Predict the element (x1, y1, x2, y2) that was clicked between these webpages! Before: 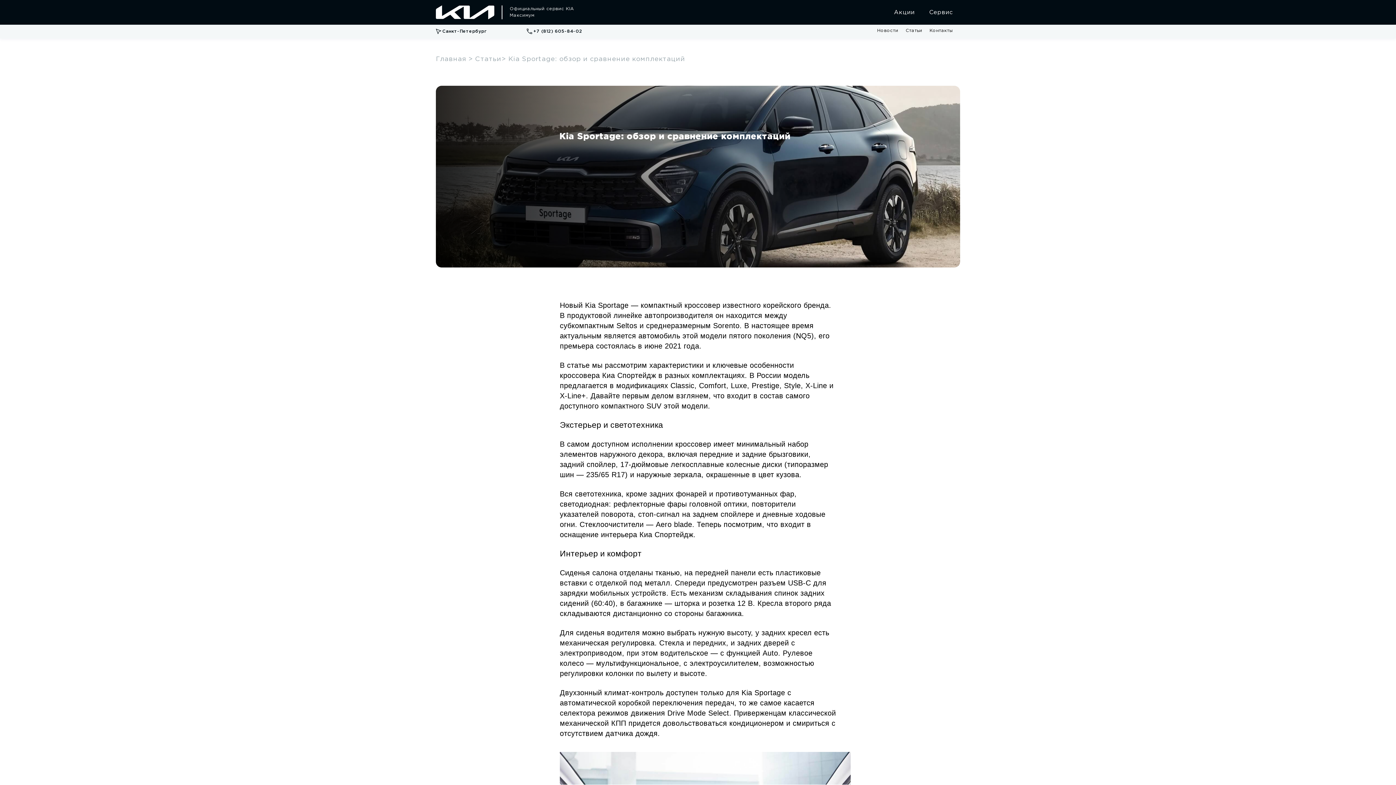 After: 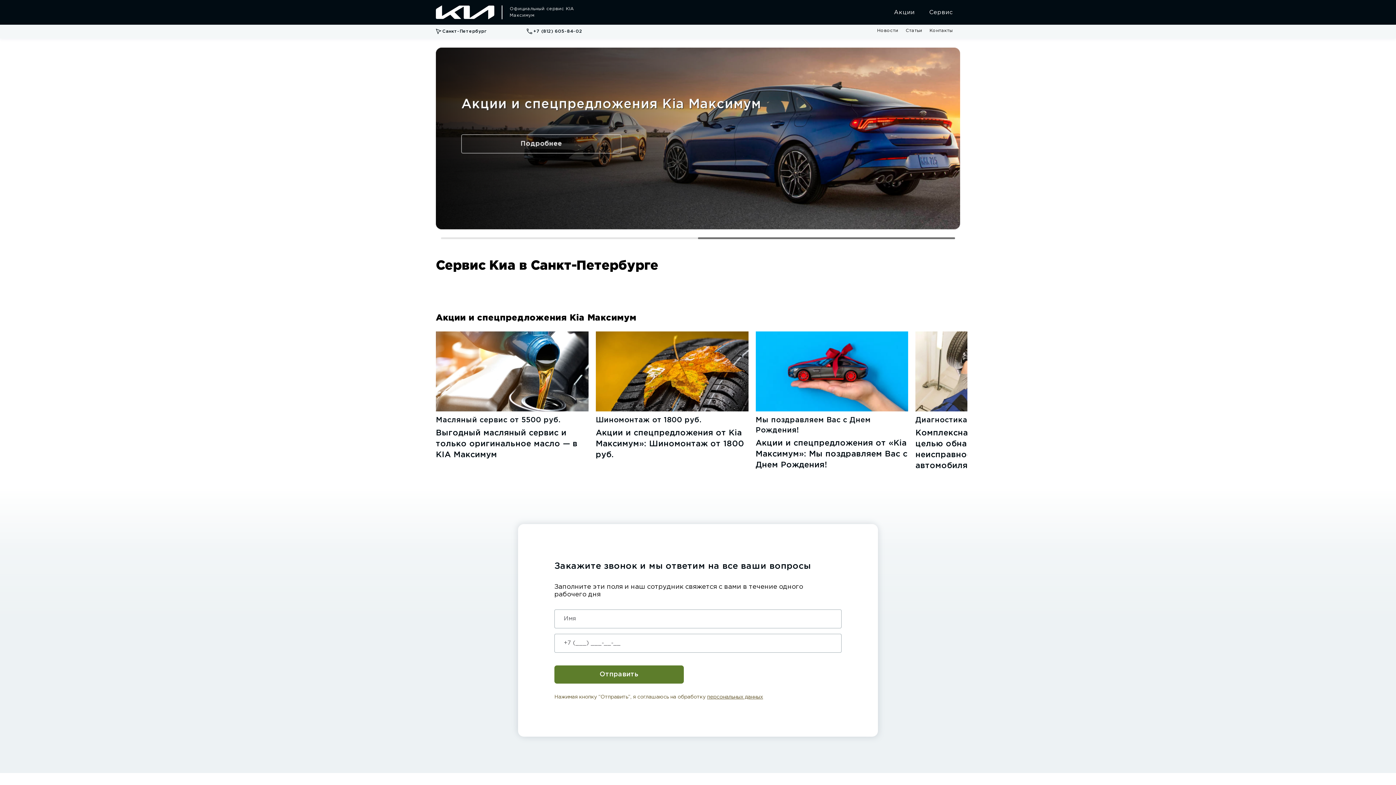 Action: label: Главная  bbox: (436, 54, 468, 64)